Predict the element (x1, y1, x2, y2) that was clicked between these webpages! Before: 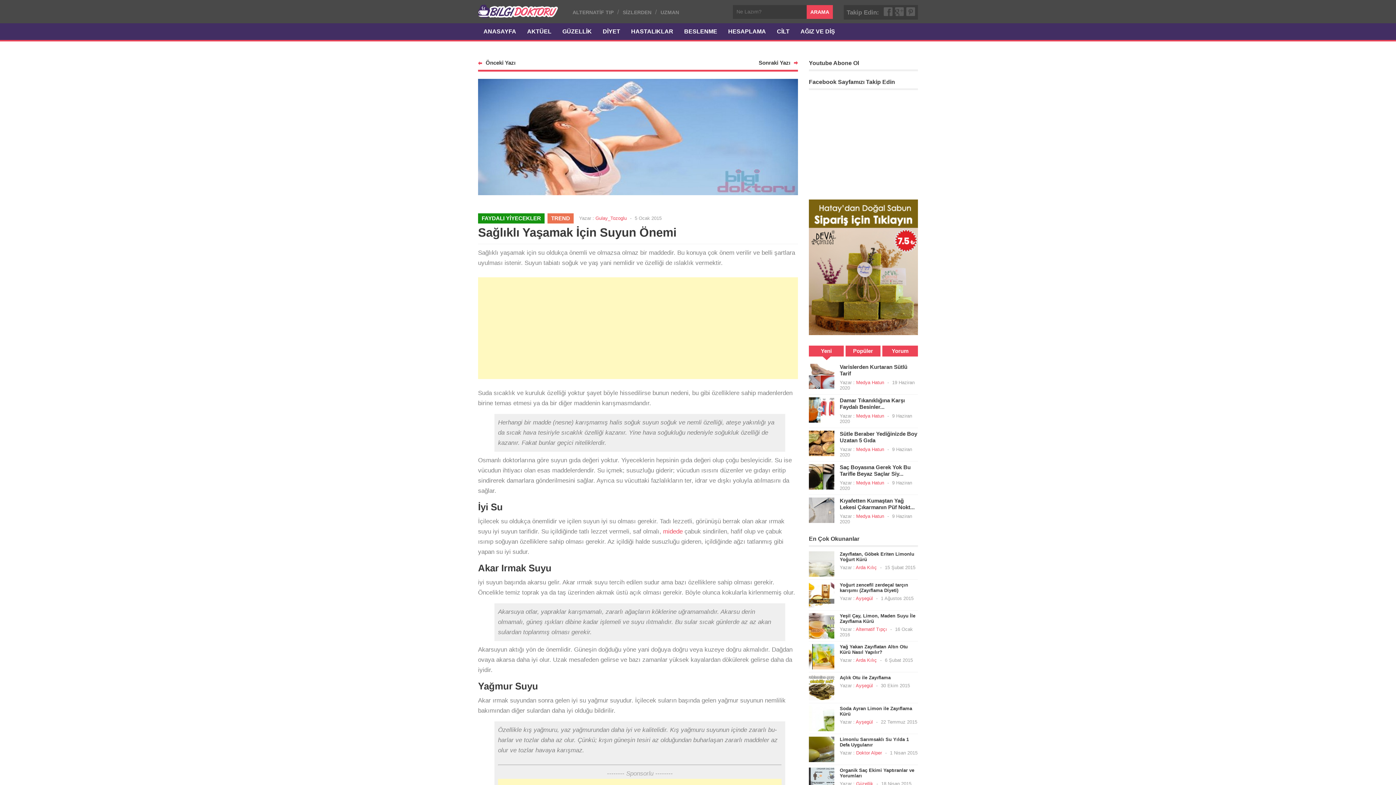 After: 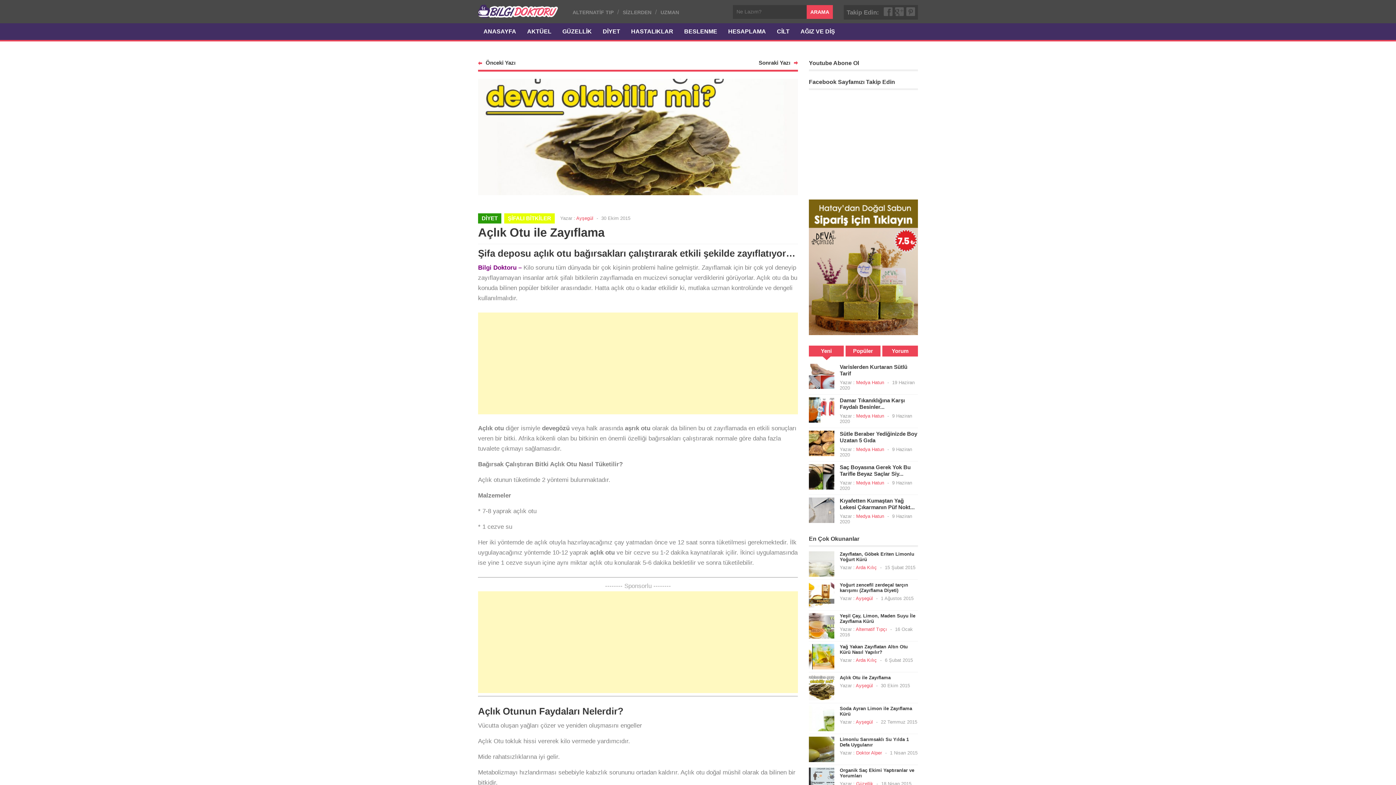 Action: bbox: (840, 675, 890, 680) label: Açlık Otu ile Zayıflama